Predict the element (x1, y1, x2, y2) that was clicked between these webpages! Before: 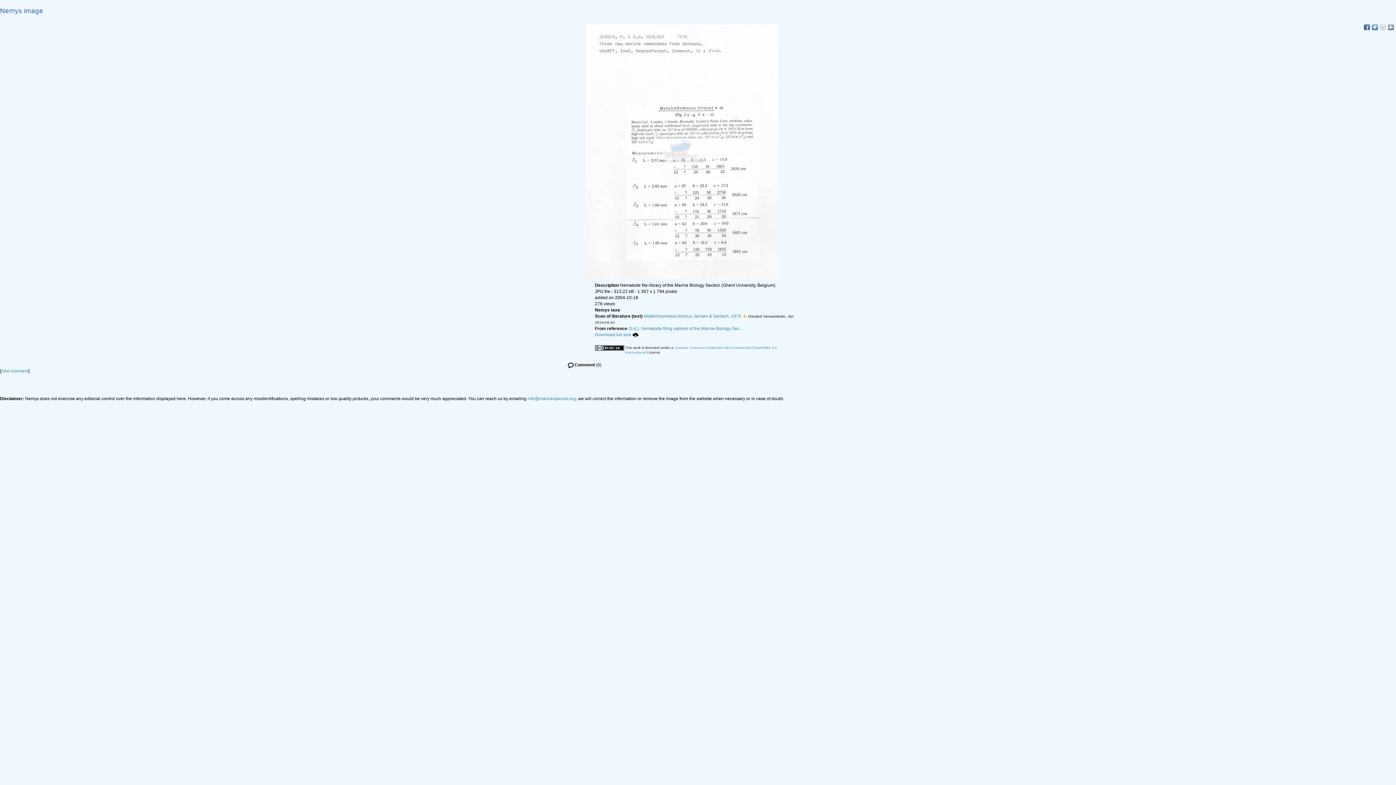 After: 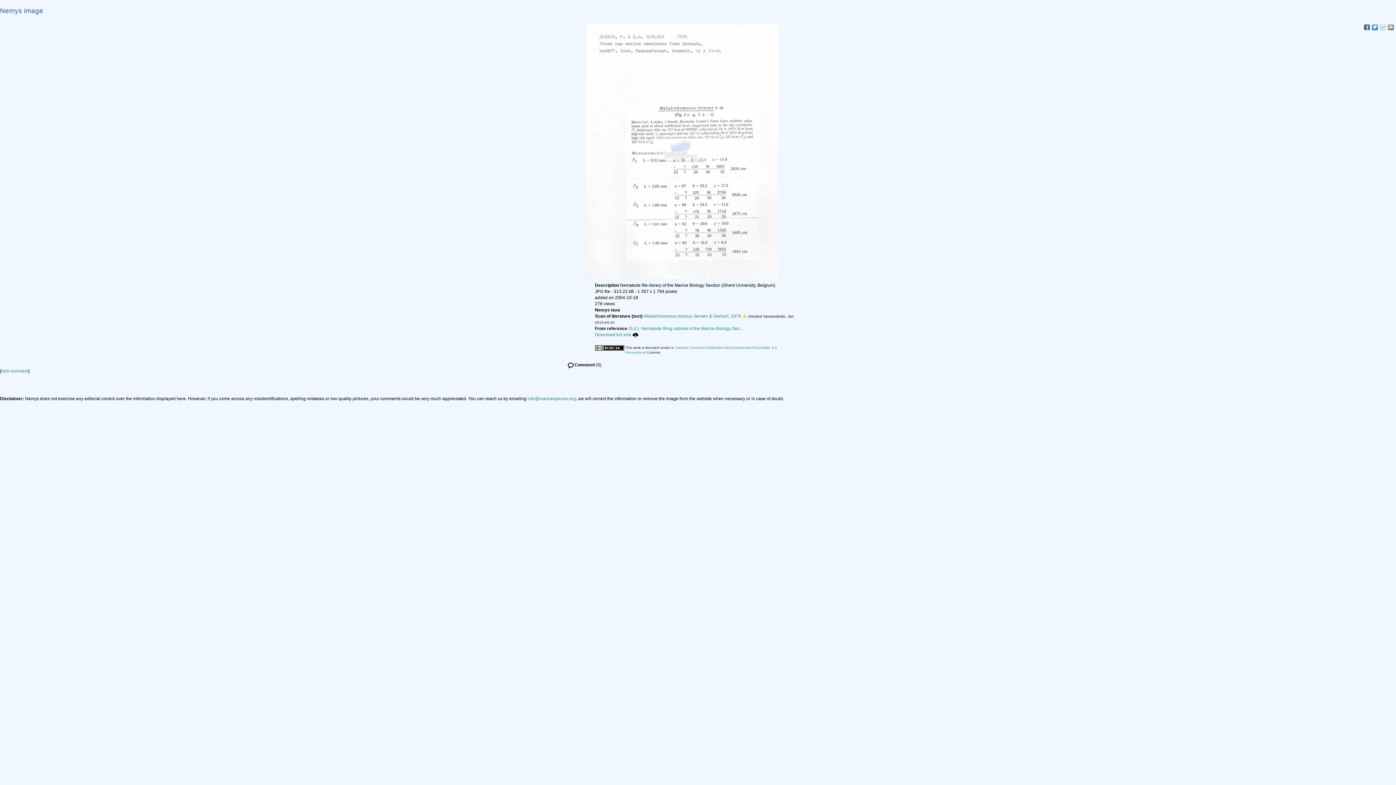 Action: bbox: (1372, 24, 1378, 30)